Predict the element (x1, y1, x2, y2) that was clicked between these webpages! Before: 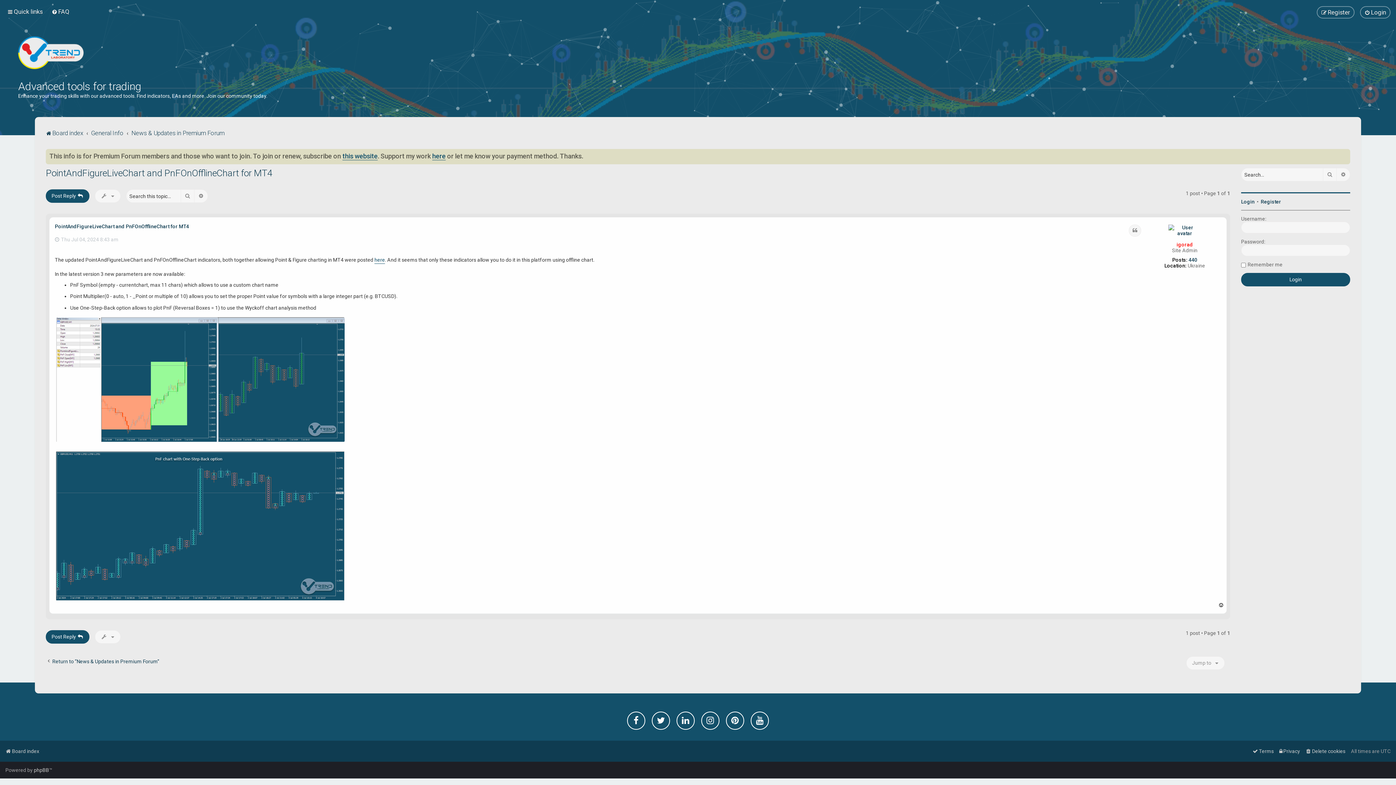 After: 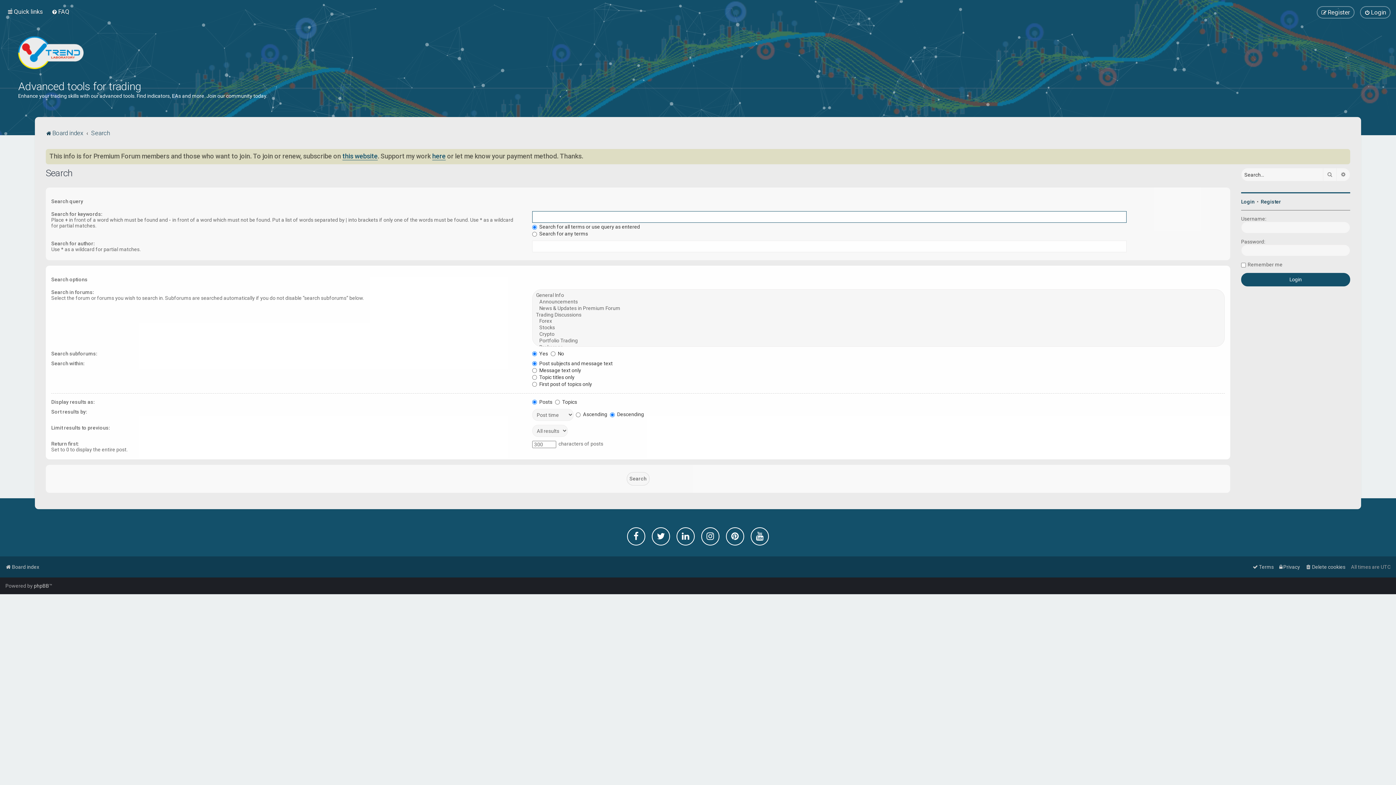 Action: bbox: (1337, 168, 1350, 181) label: Advanced search